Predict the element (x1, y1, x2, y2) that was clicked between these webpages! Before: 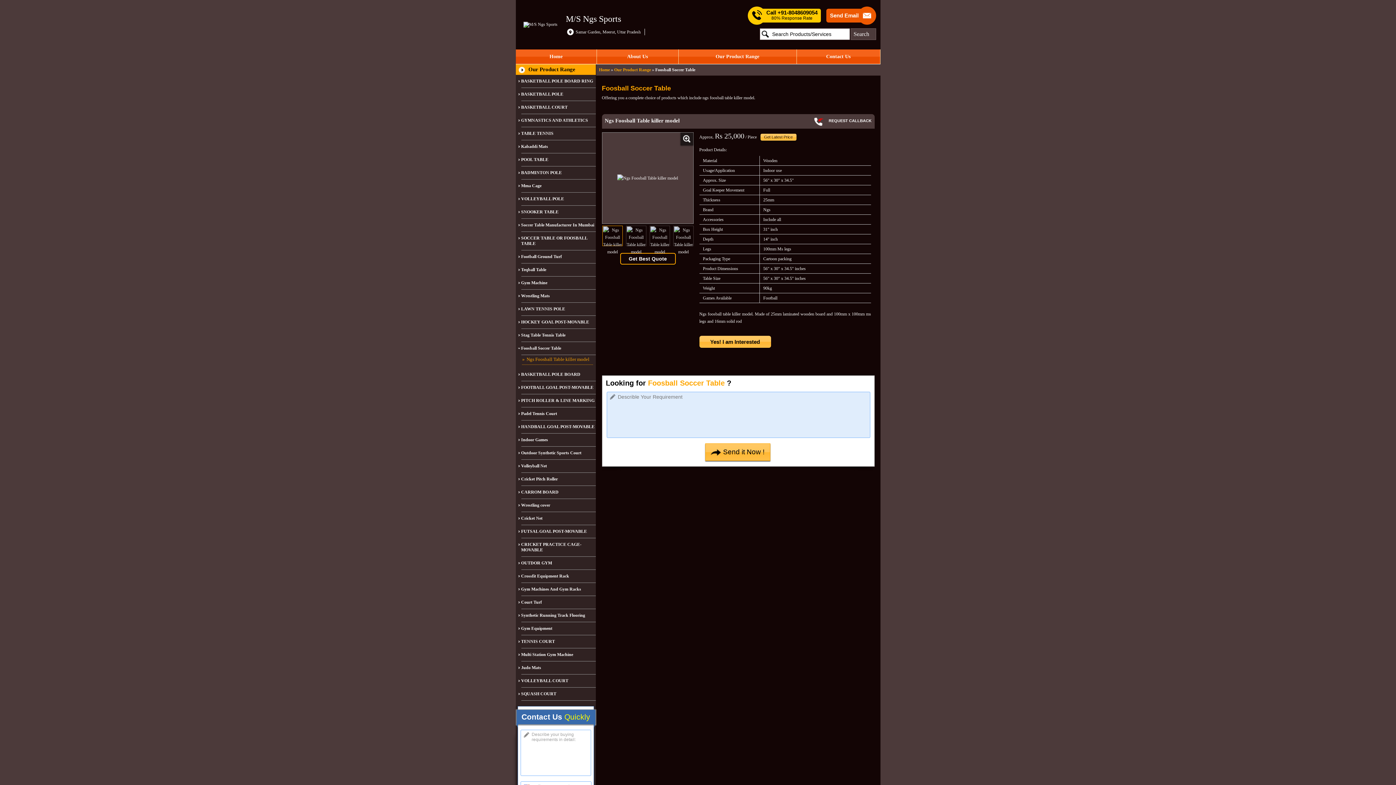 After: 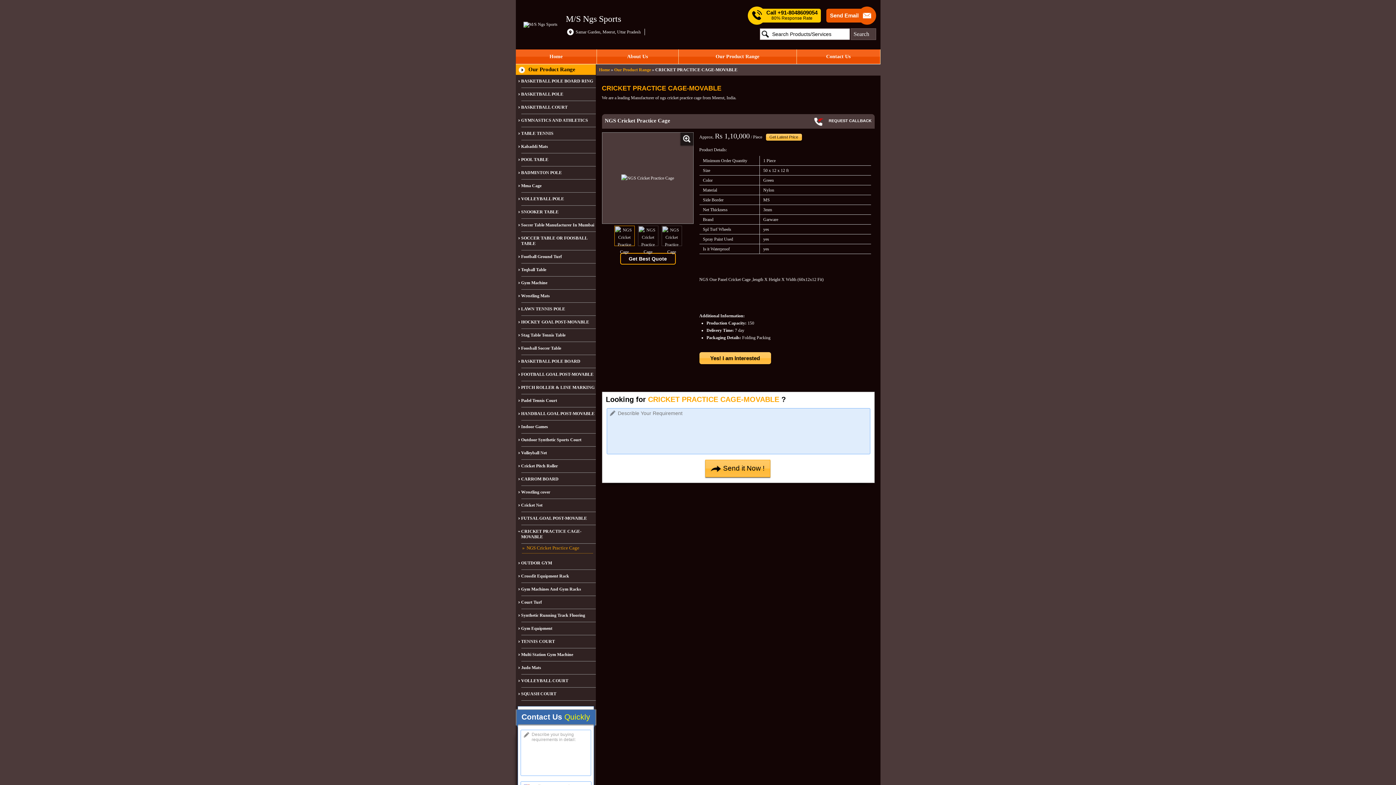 Action: label: CRICKET PRACTICE CAGE-MOVABLE bbox: (521, 538, 595, 557)